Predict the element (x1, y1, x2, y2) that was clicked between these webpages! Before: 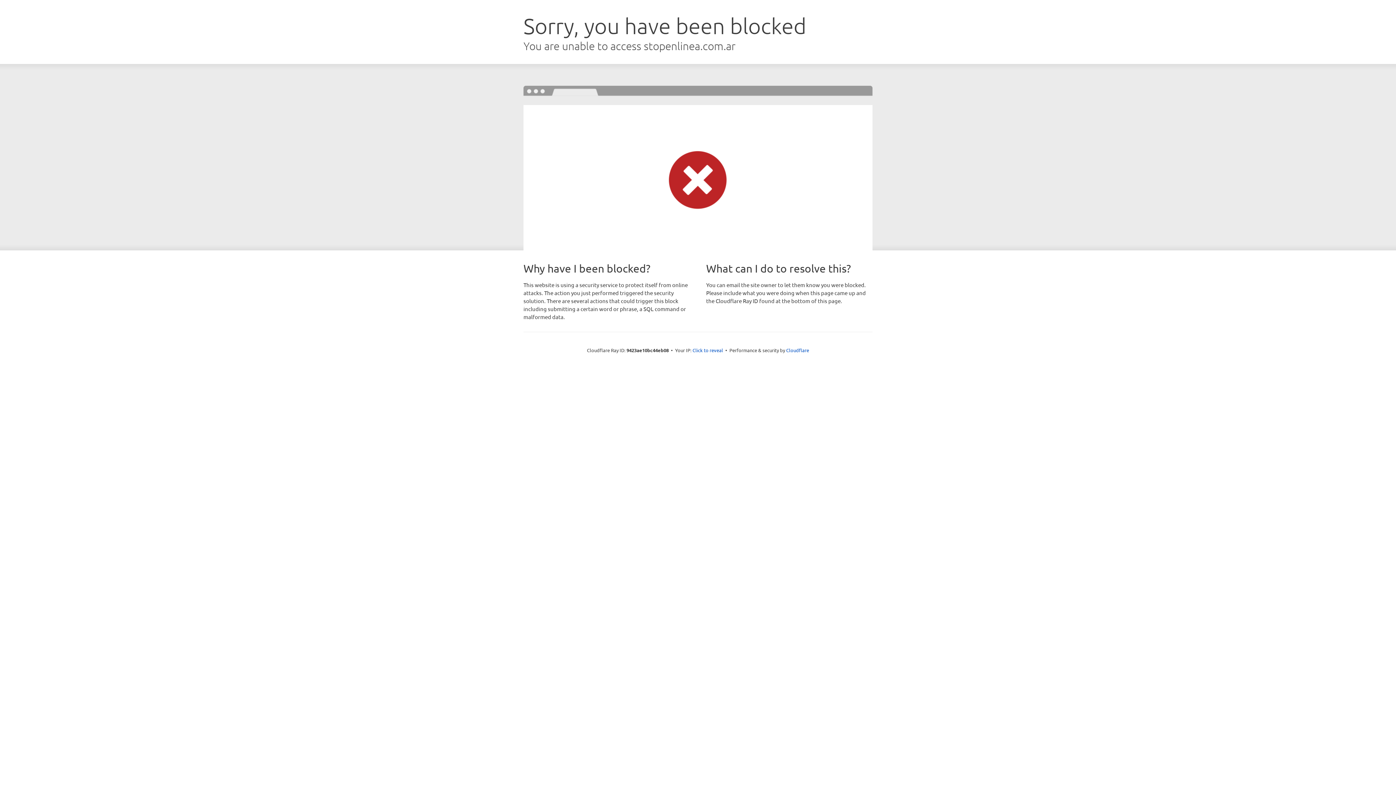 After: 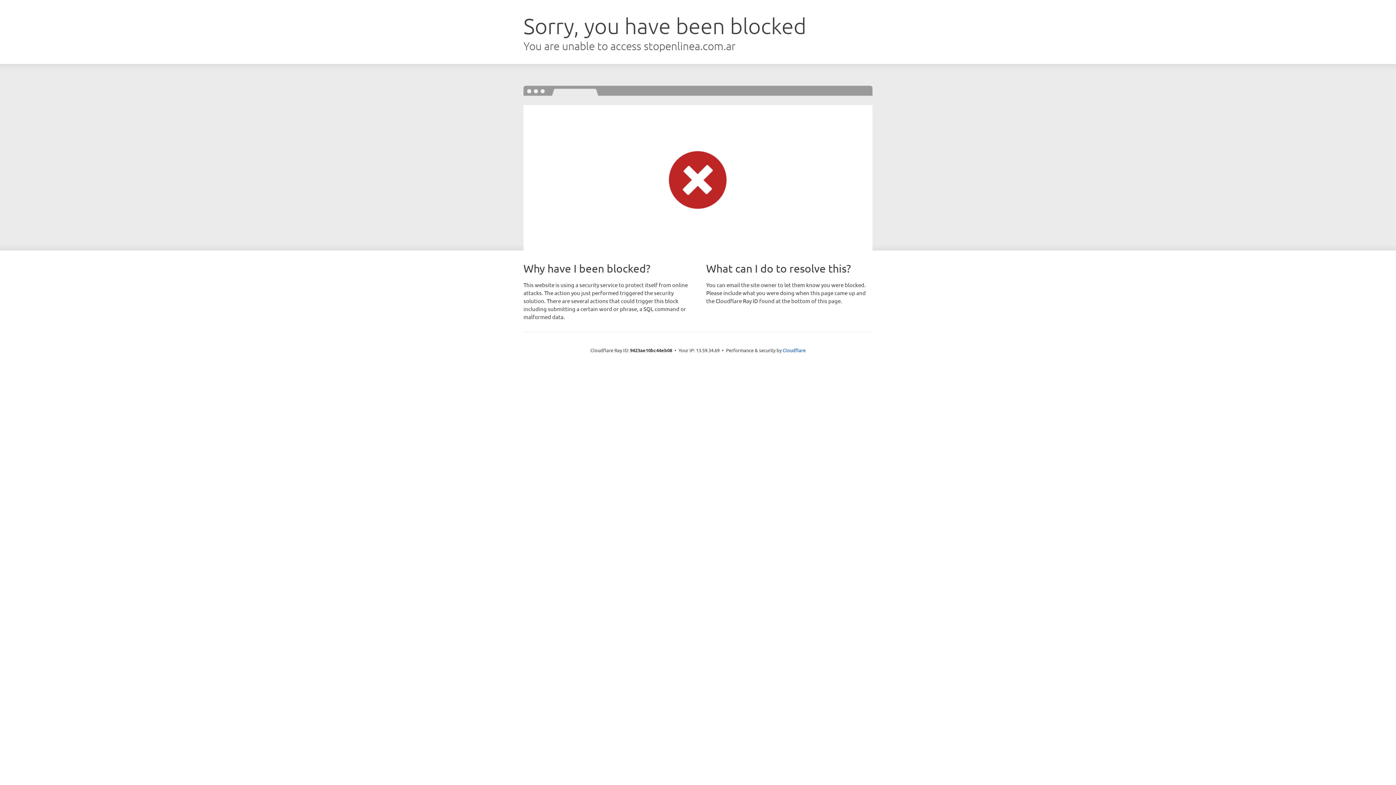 Action: bbox: (692, 346, 723, 353) label: Click to reveal